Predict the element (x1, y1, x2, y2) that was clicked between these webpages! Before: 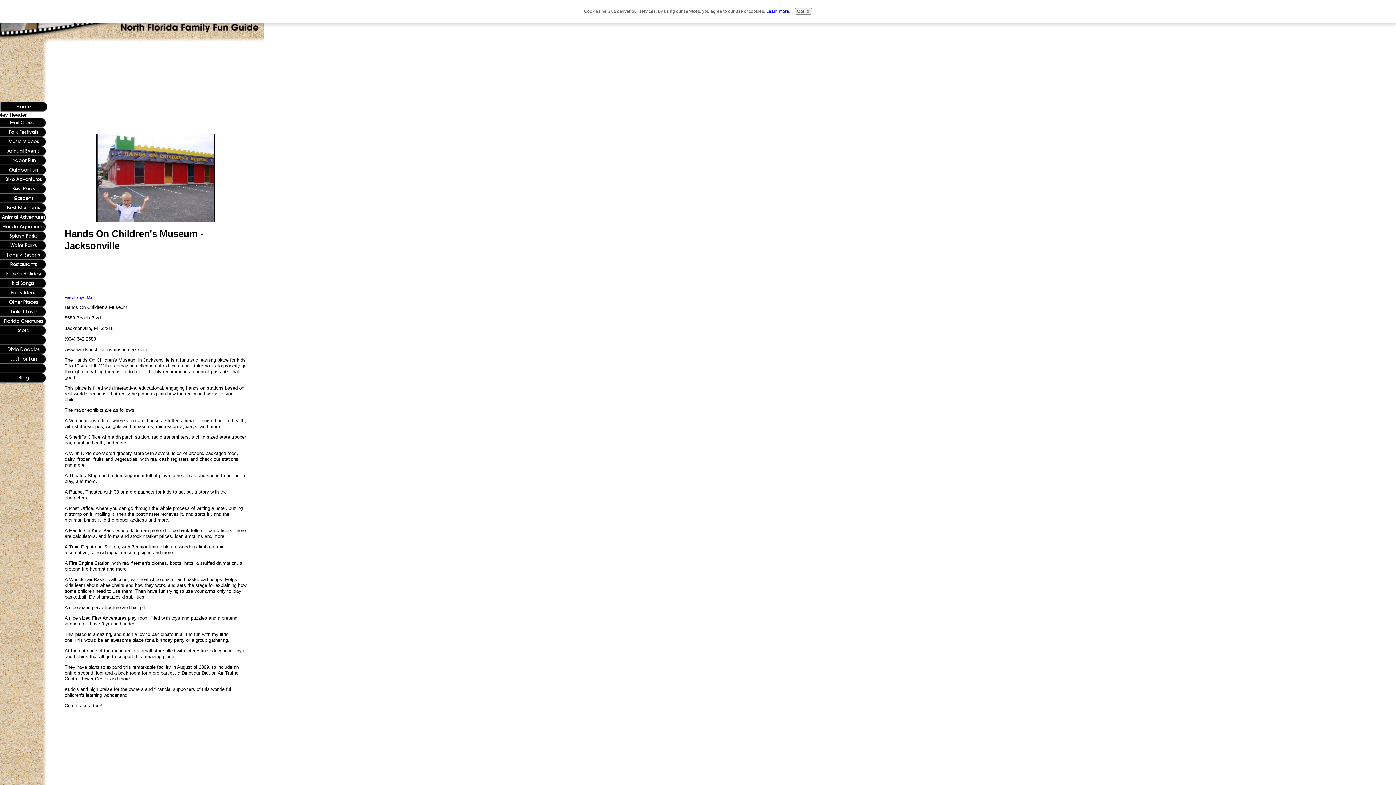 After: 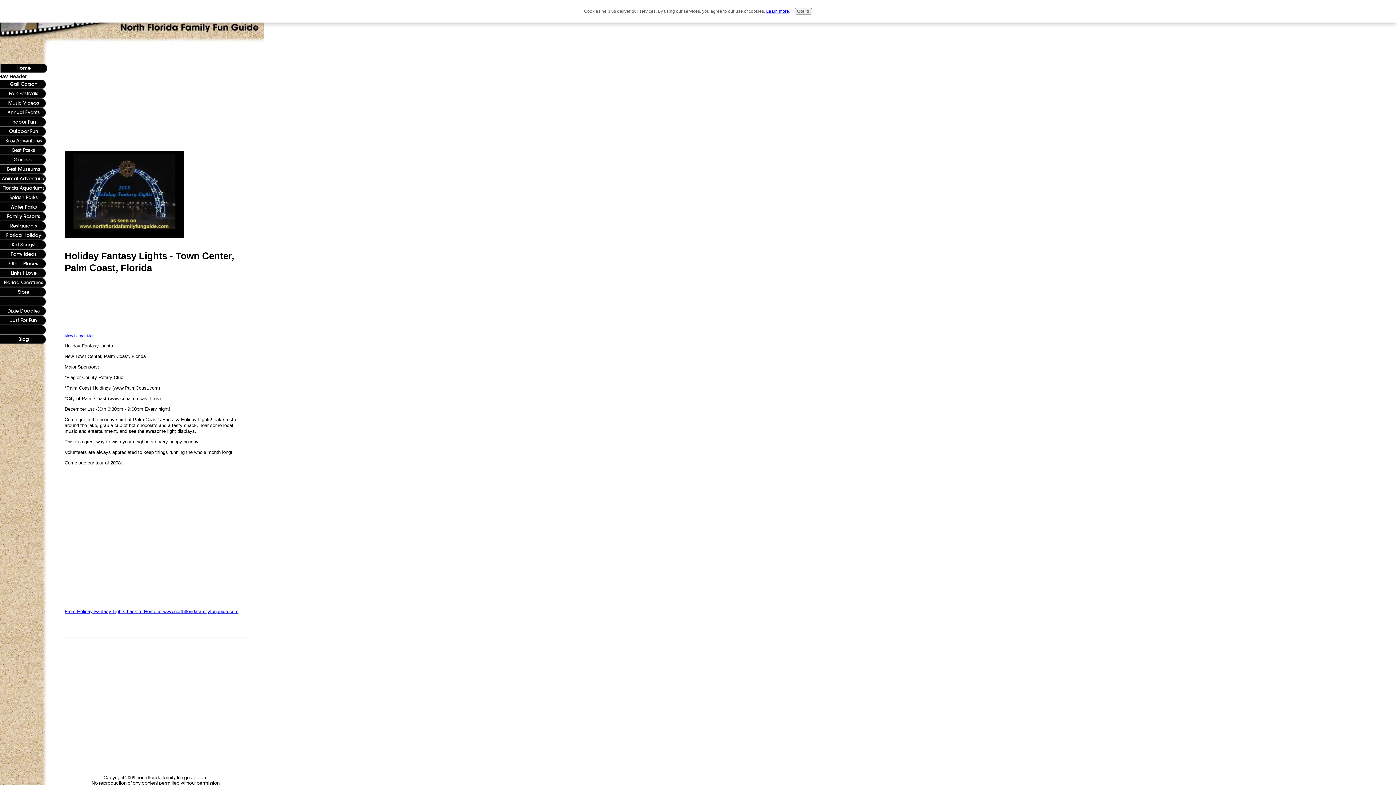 Action: bbox: (-1, 335, 48, 345)